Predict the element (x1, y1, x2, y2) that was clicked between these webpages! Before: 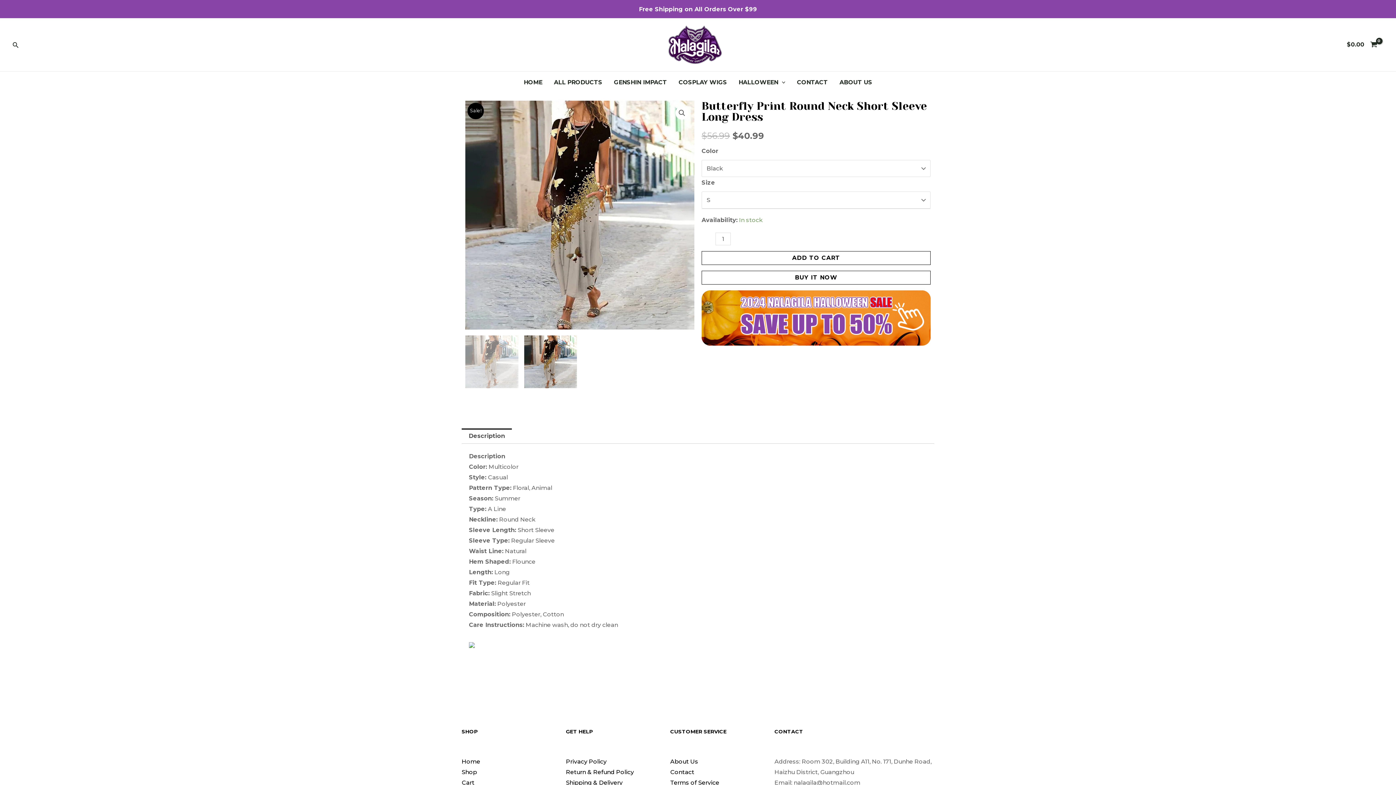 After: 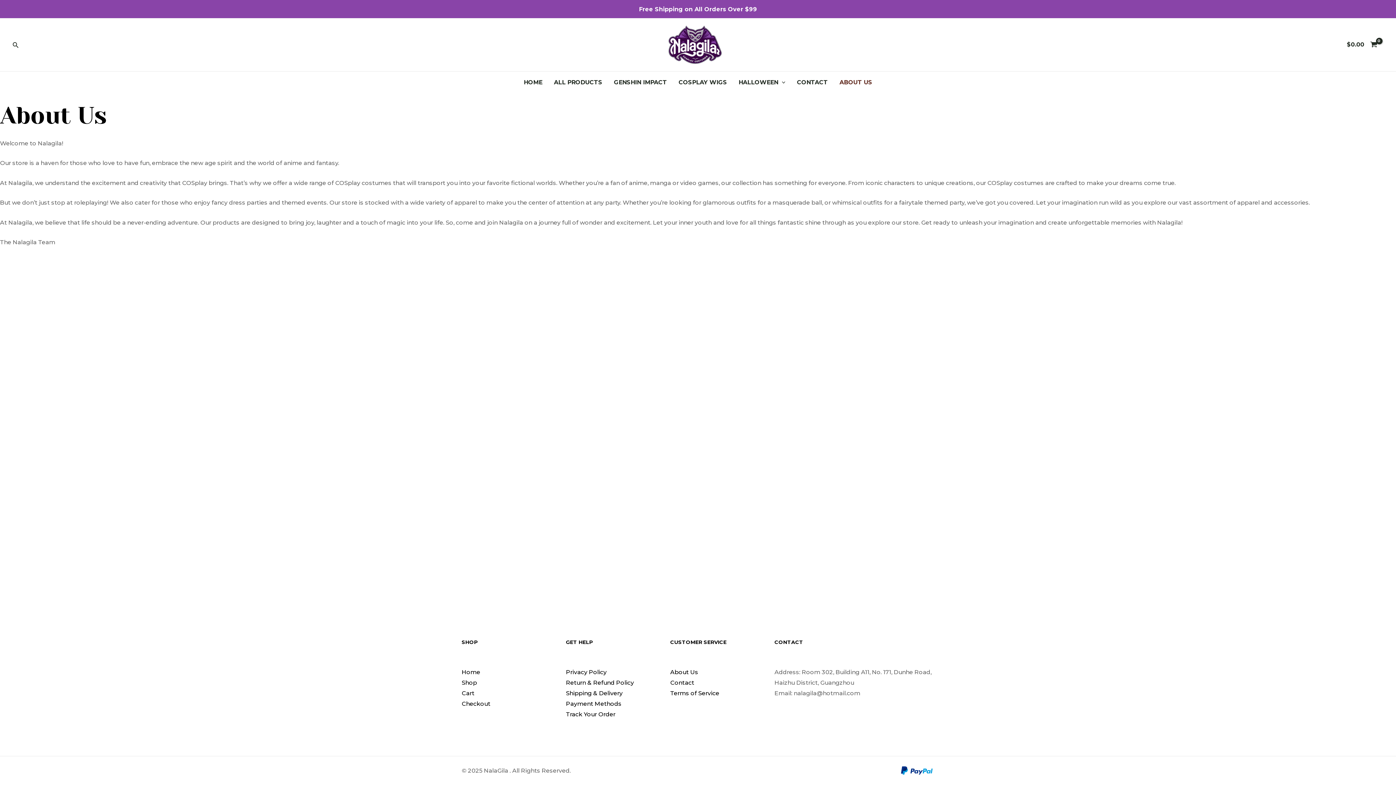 Action: label: ABOUT US bbox: (833, 71, 878, 93)